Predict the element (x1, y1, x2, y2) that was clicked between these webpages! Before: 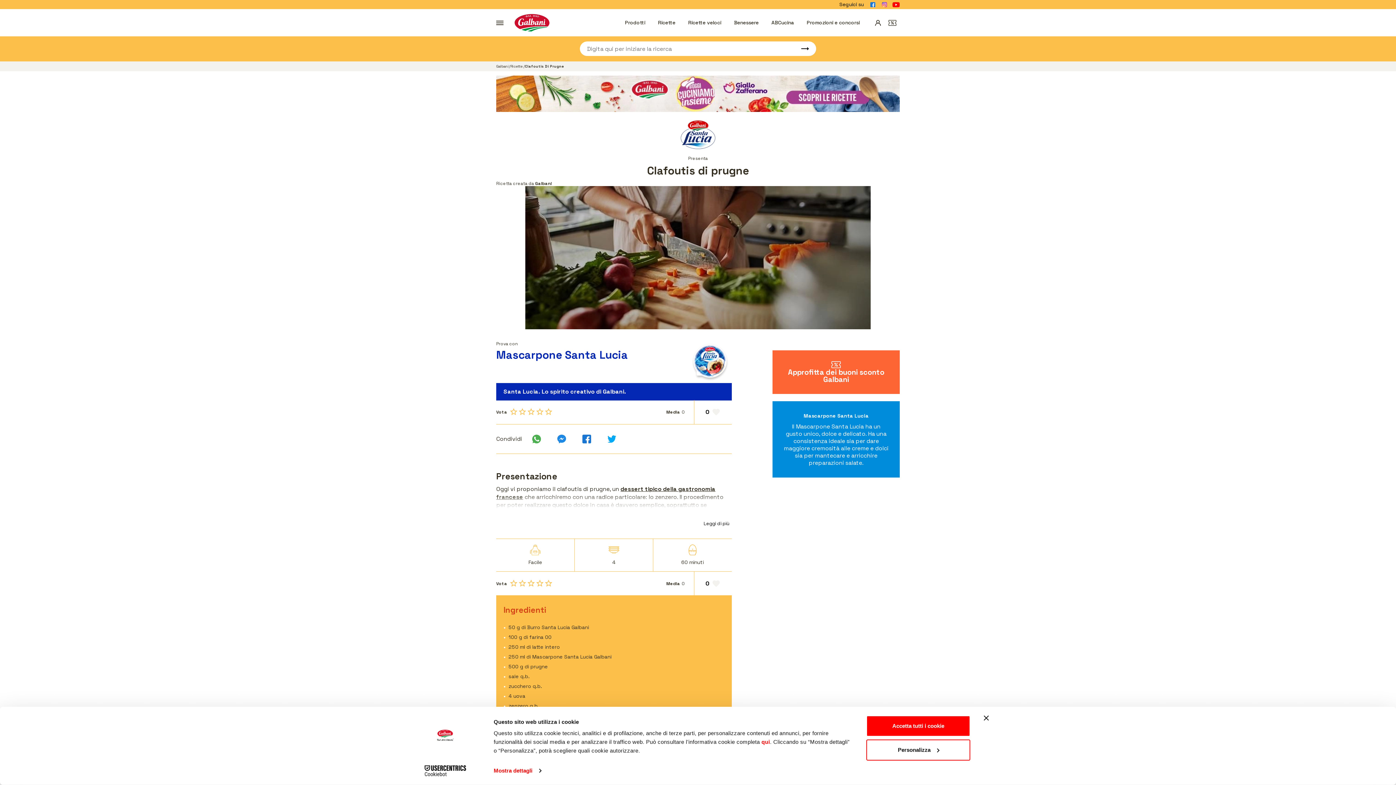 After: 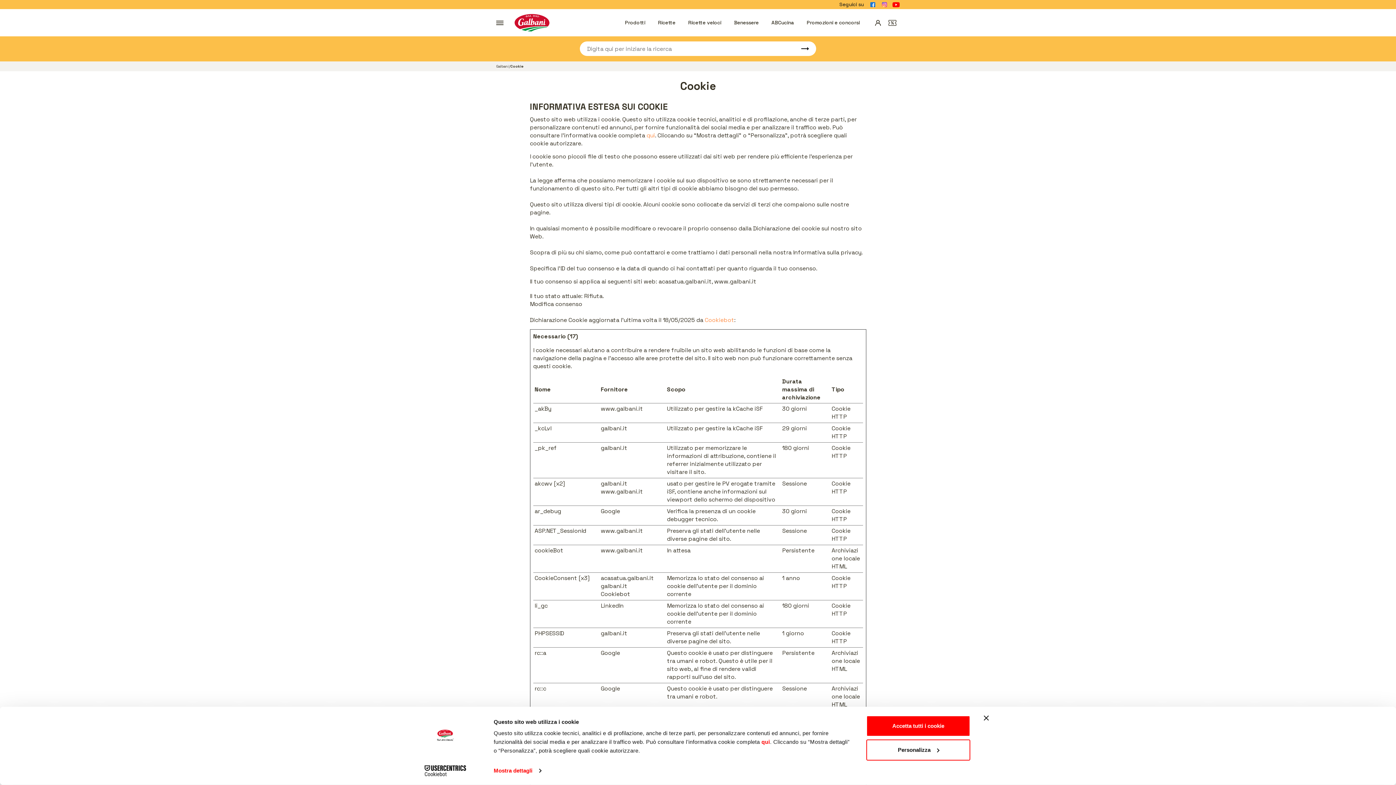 Action: label: qui bbox: (761, 739, 770, 745)